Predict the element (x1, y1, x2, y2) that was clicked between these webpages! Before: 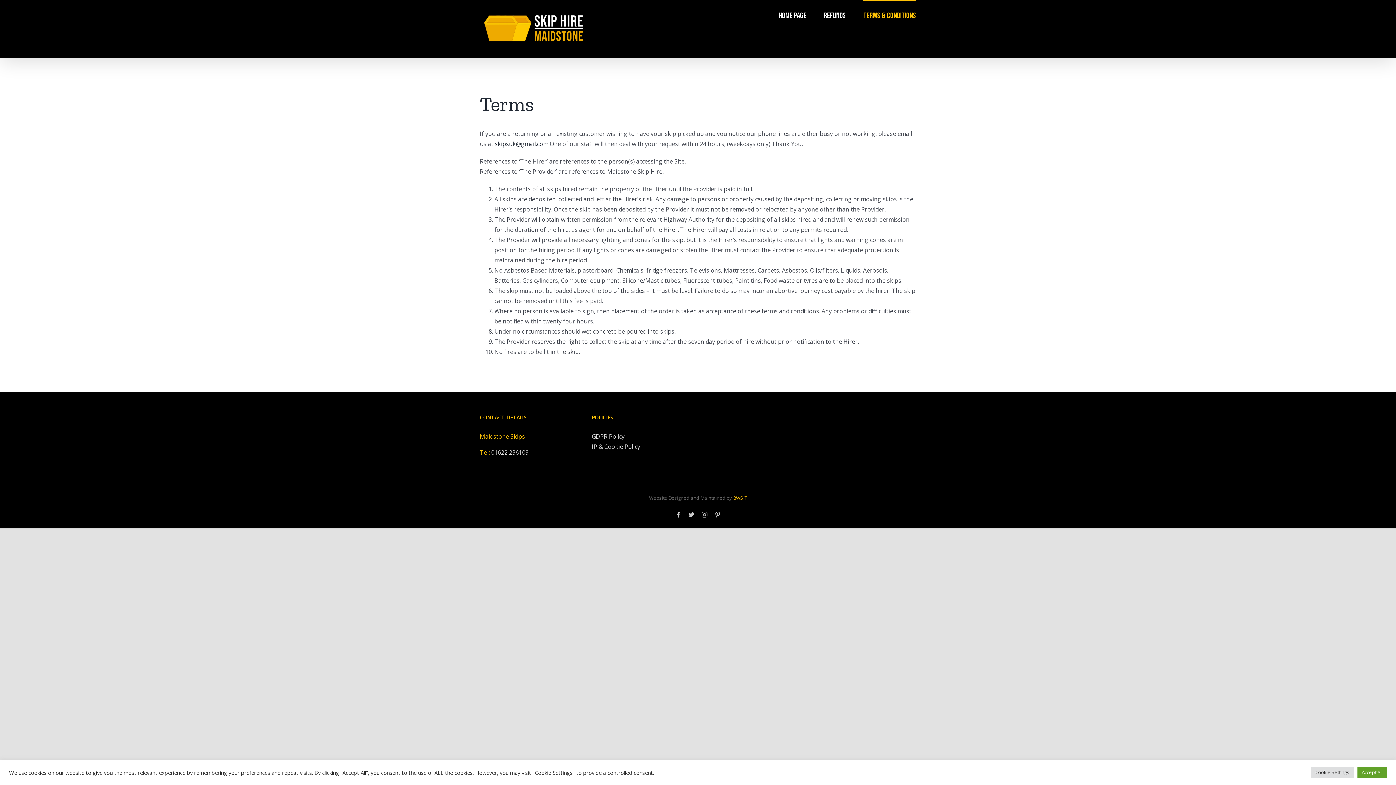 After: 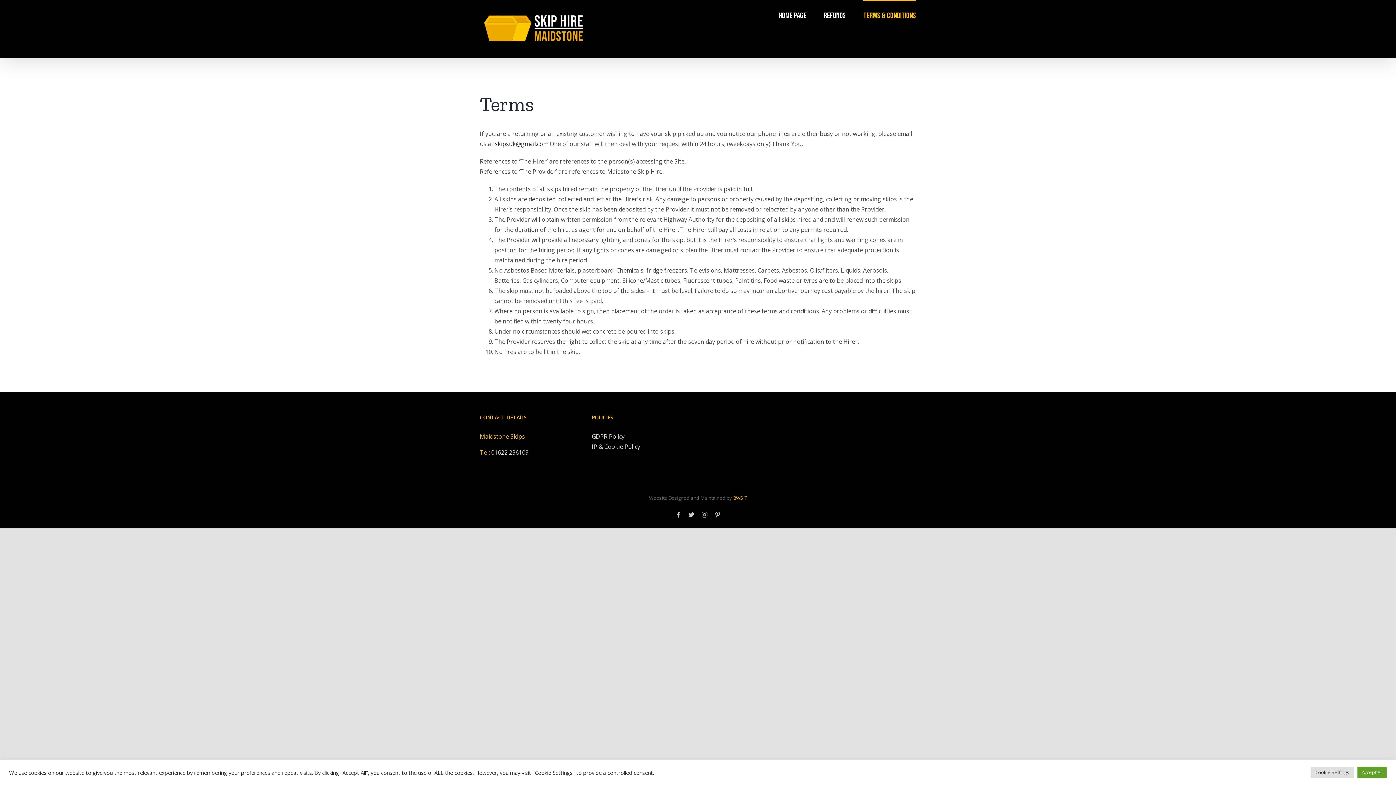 Action: label: Terms & Conditions bbox: (863, 0, 916, 30)